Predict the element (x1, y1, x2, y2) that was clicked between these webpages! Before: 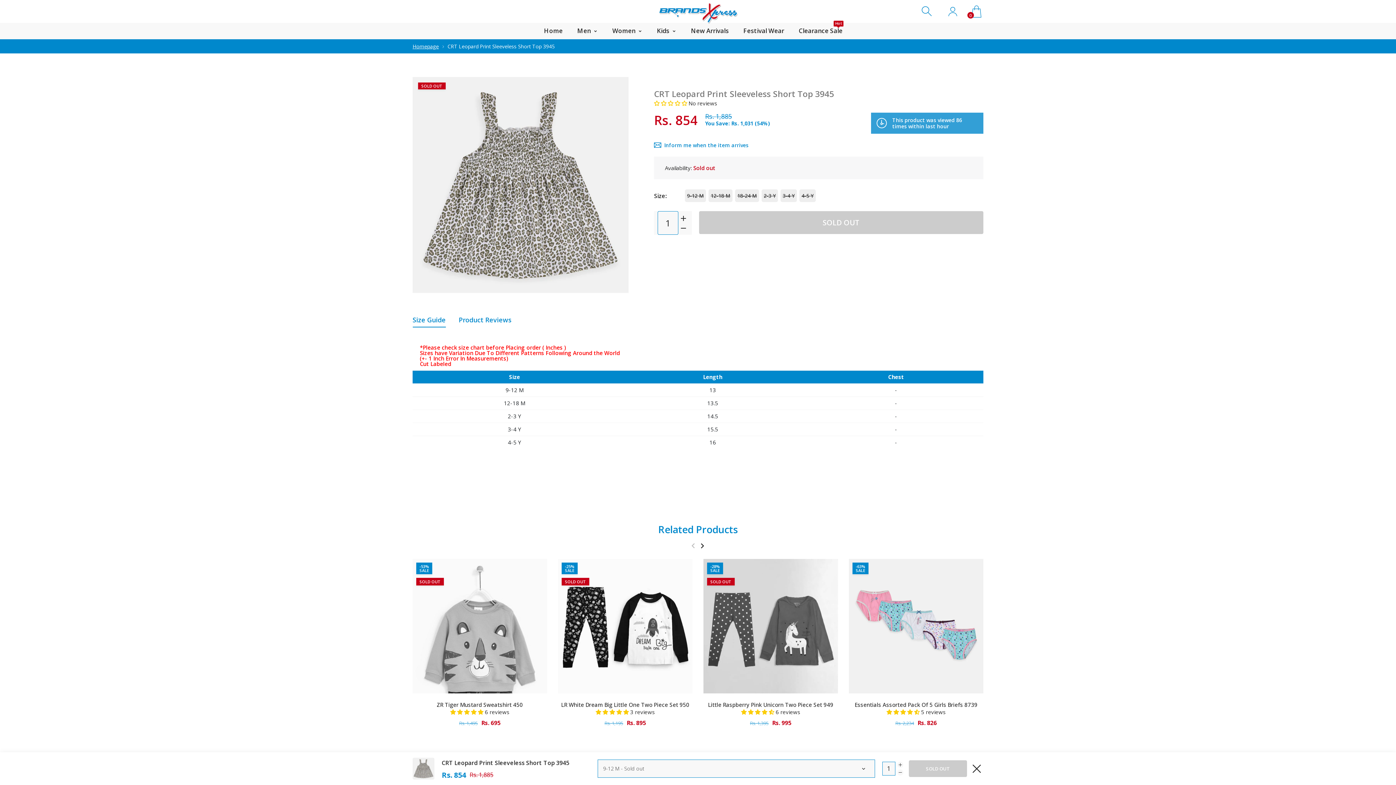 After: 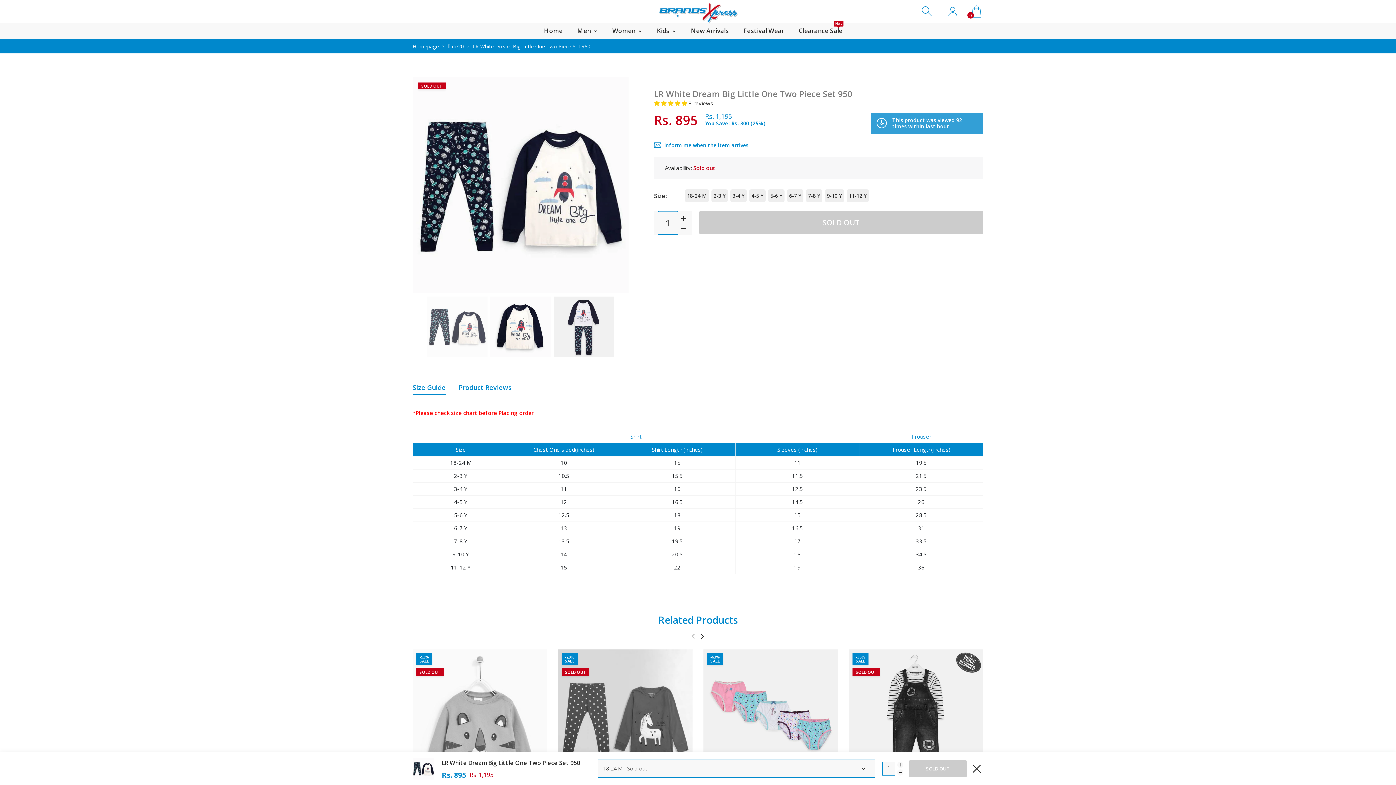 Action: bbox: (561, 701, 689, 708) label: LR White Dream Big Little One Two Piece Set 950